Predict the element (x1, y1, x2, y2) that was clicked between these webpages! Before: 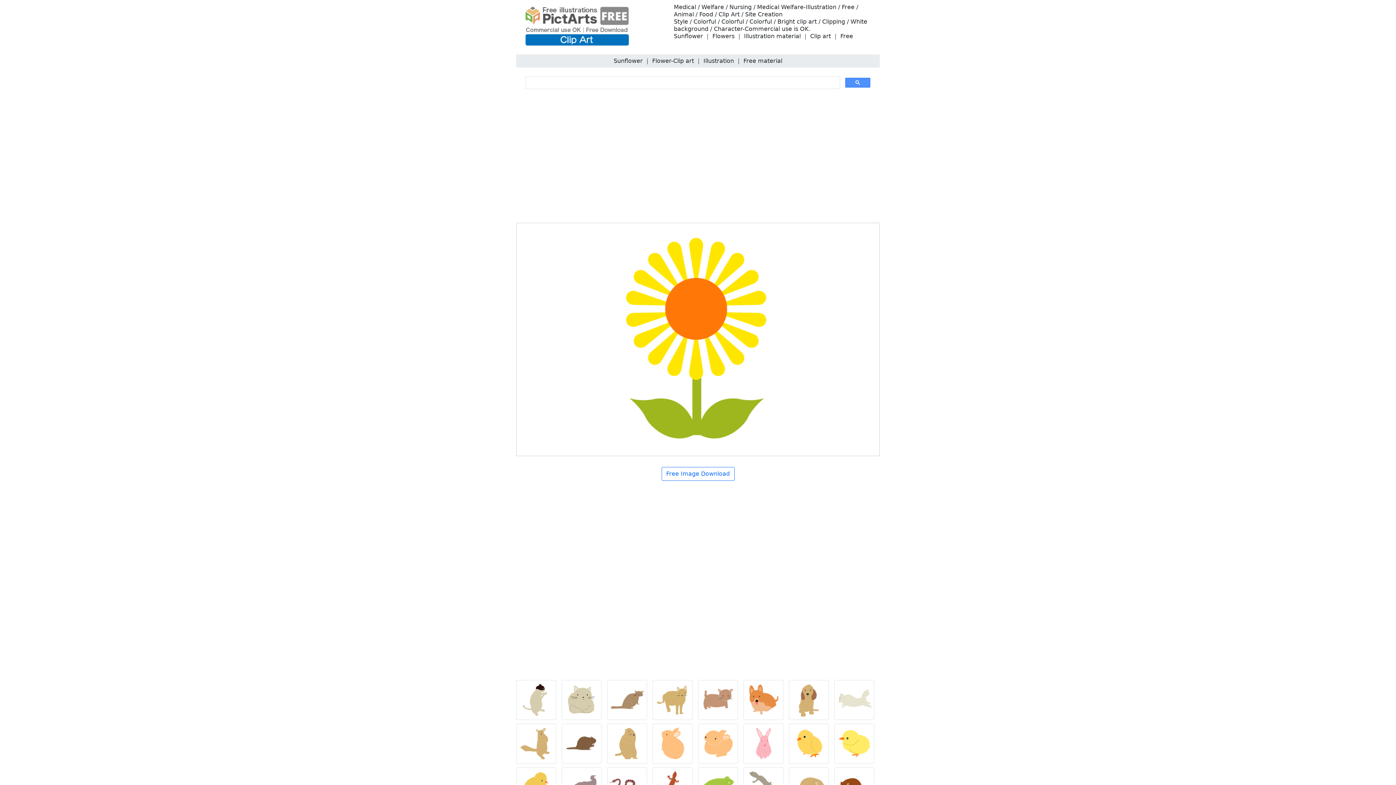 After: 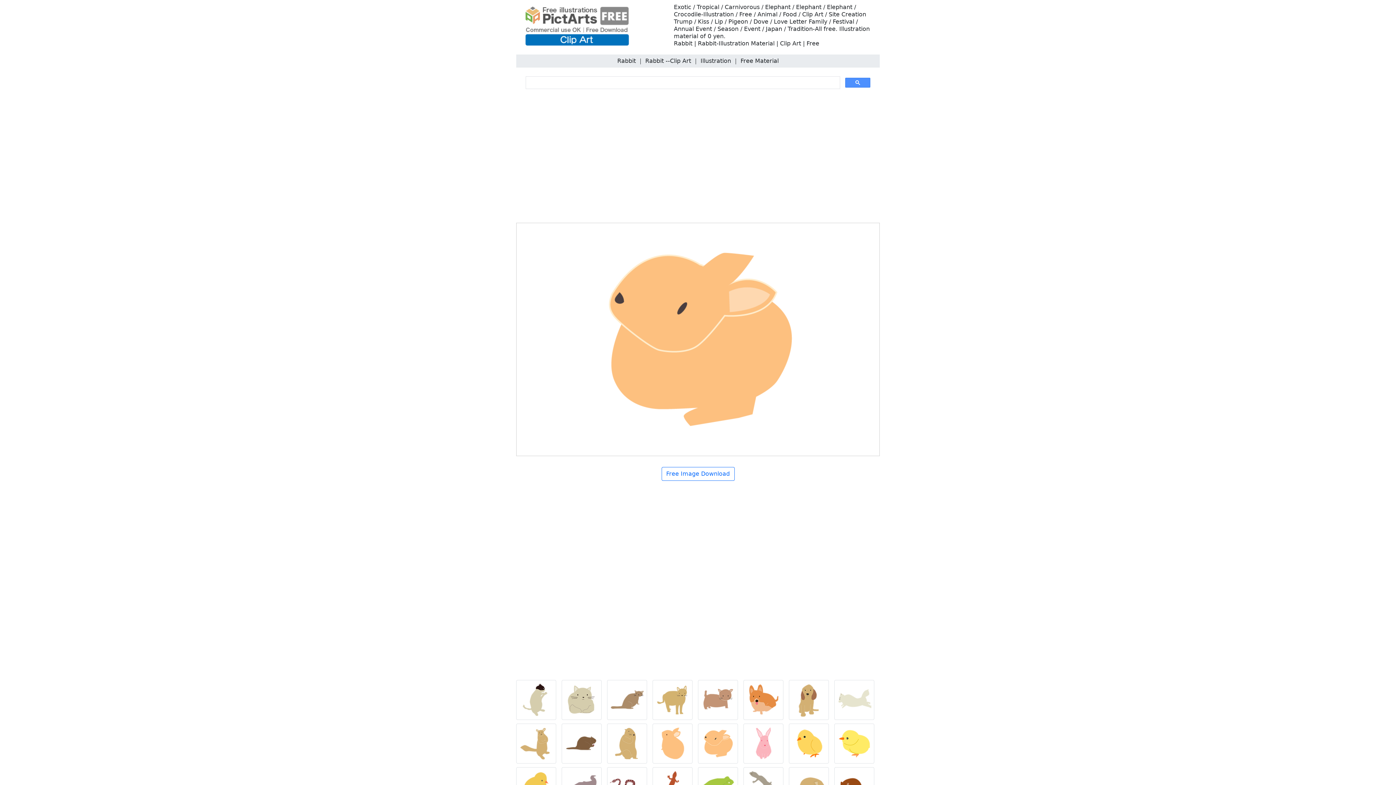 Action: bbox: (698, 742, 741, 748)